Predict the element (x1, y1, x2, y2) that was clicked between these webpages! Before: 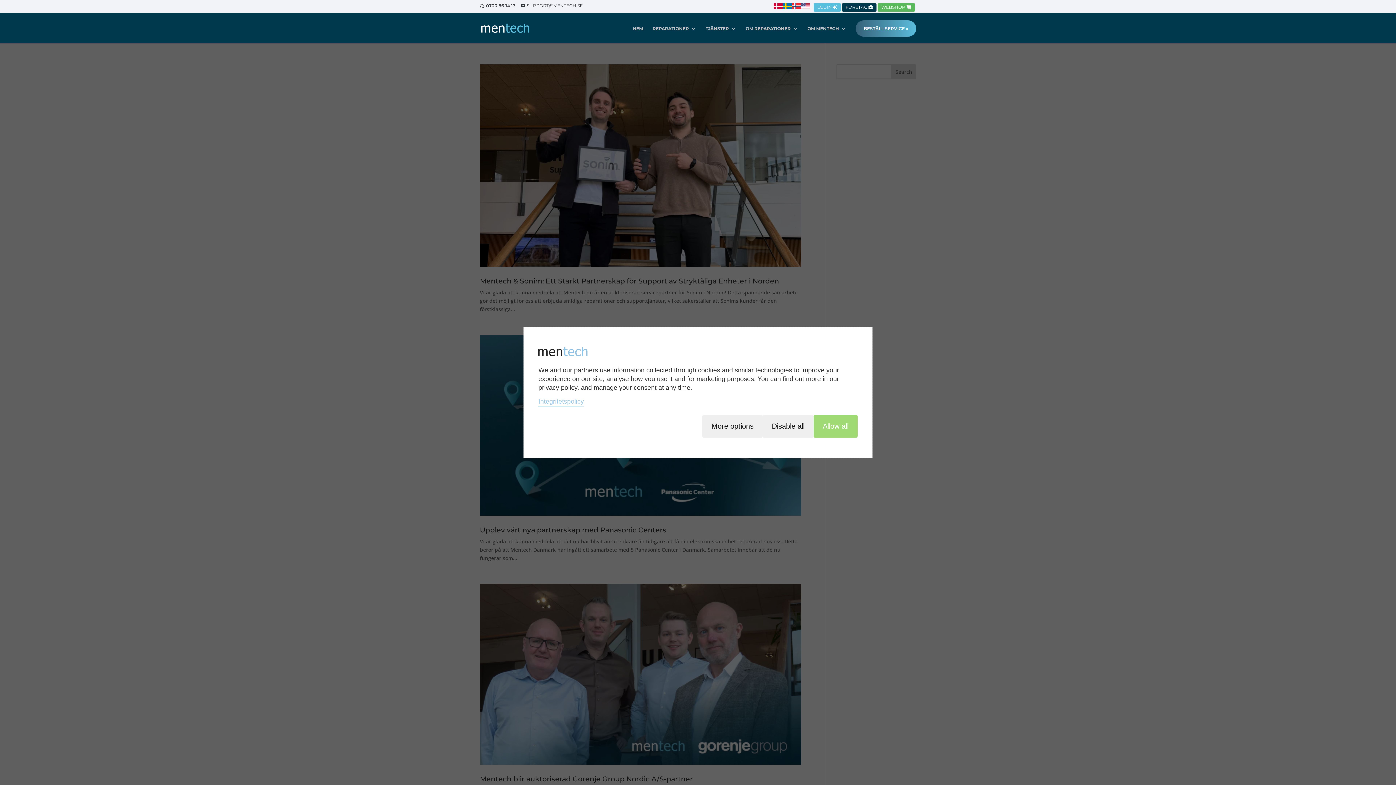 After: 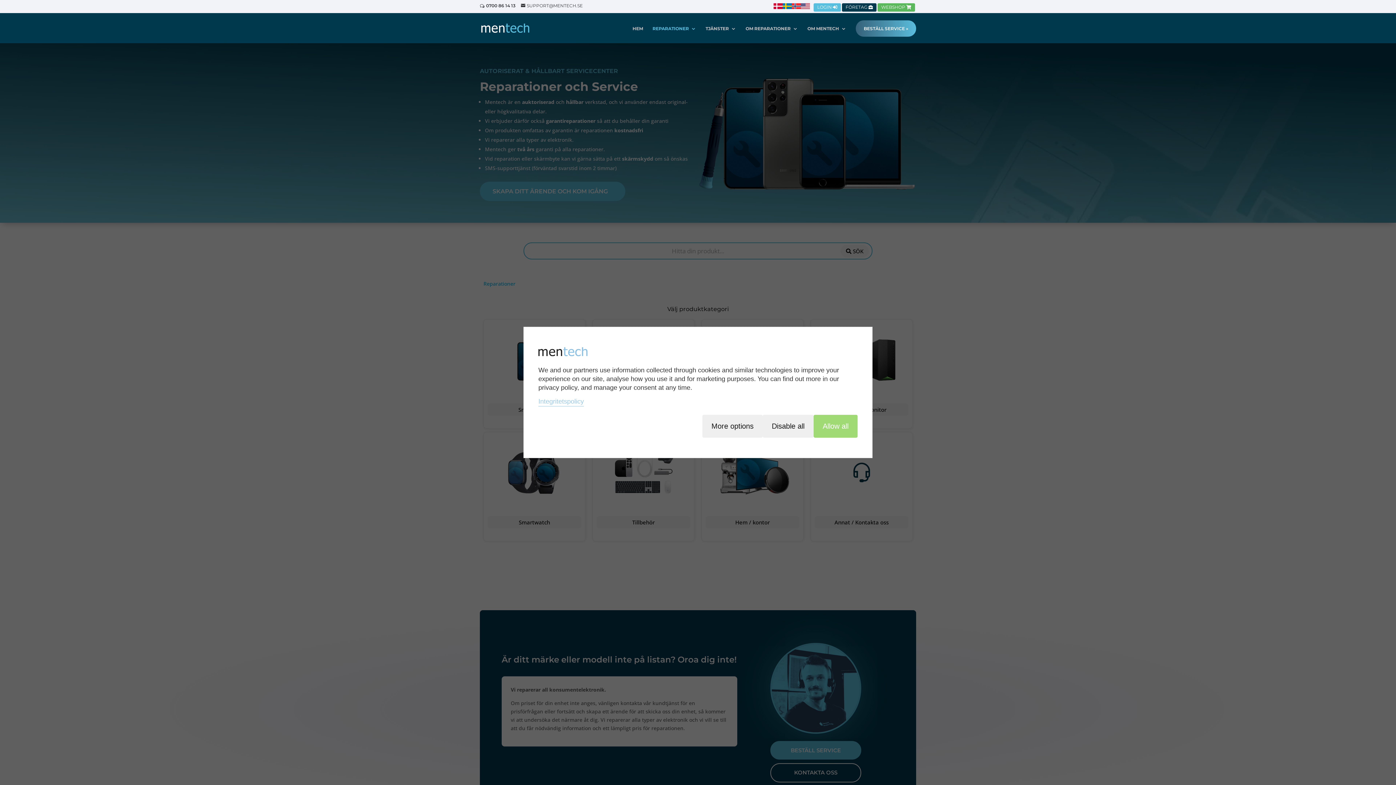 Action: label: REPARATIONER bbox: (652, 26, 696, 43)